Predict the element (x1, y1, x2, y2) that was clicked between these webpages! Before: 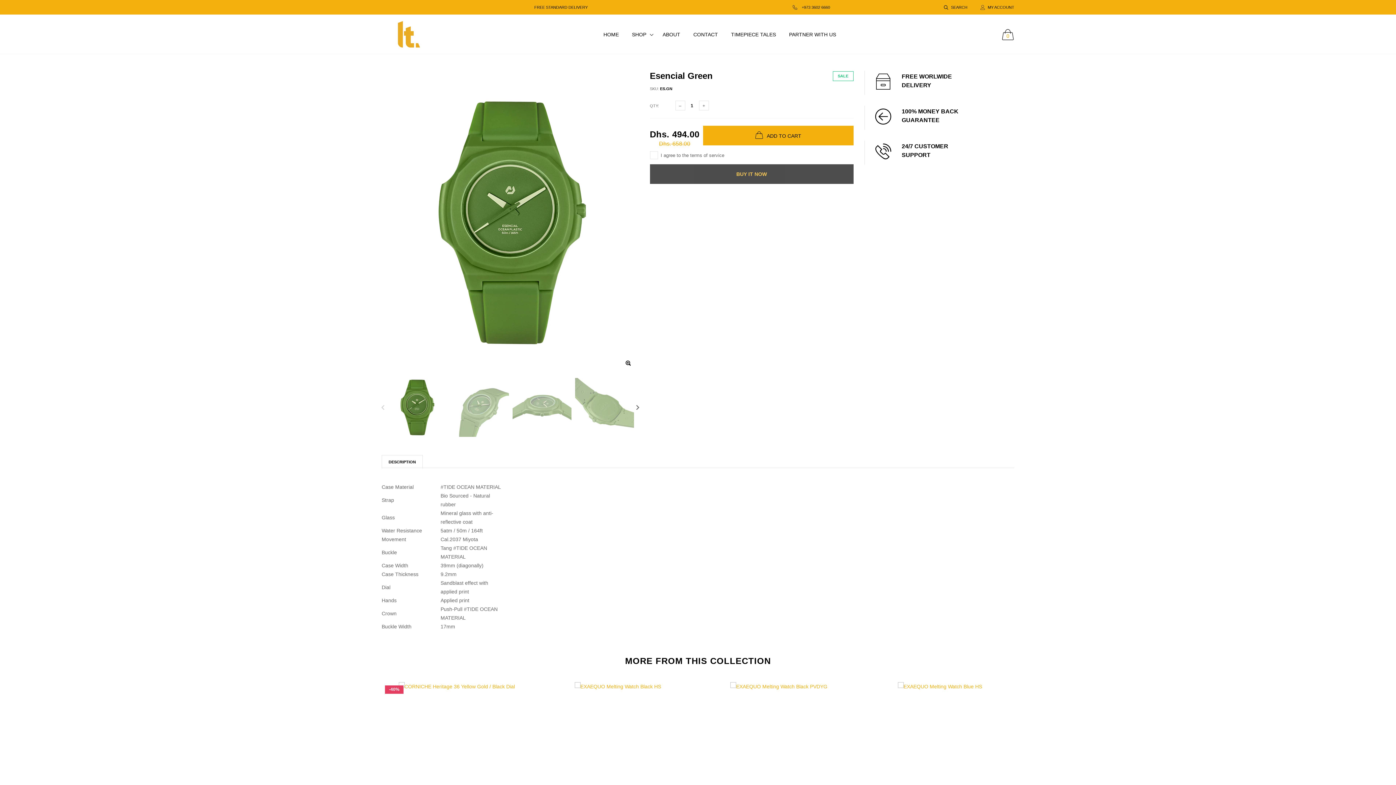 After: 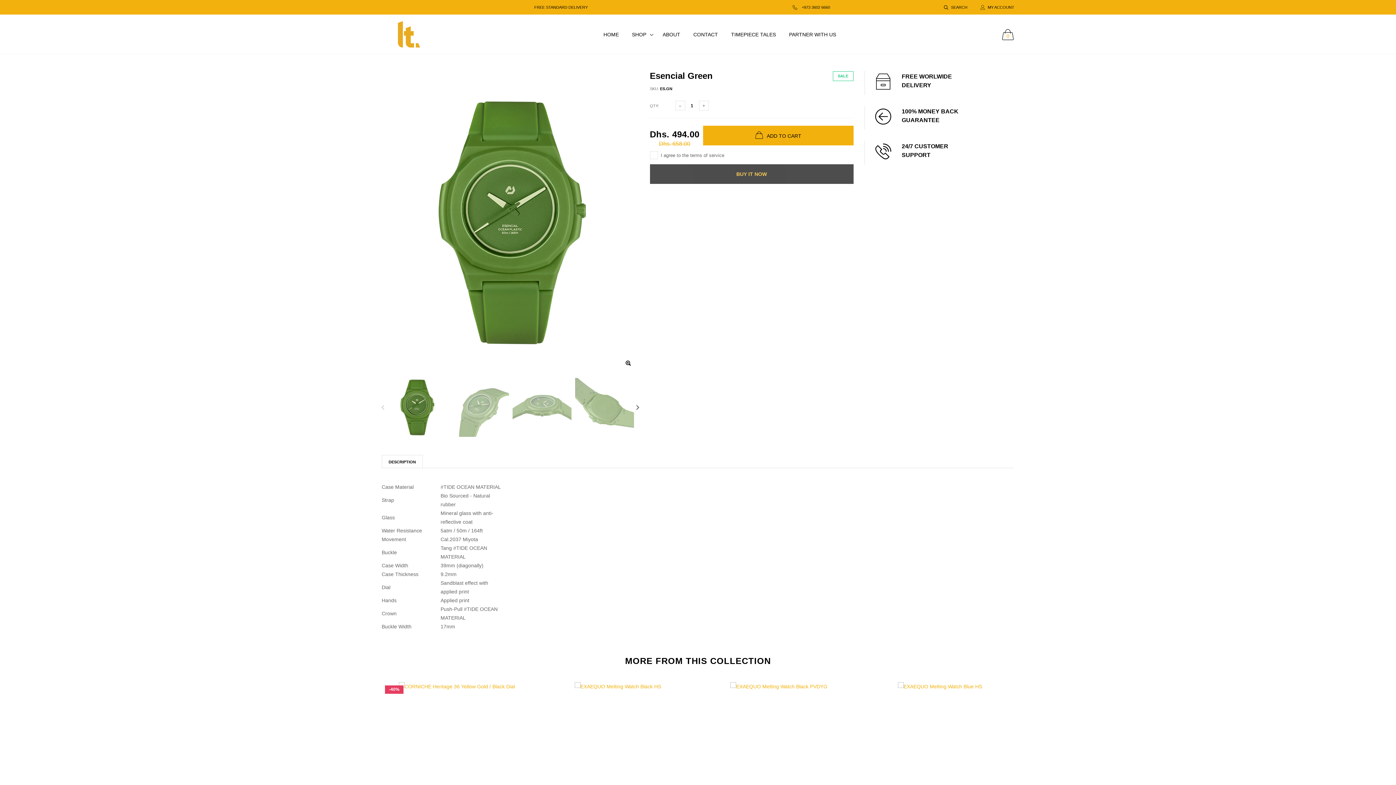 Action: bbox: (385, 378, 448, 437)